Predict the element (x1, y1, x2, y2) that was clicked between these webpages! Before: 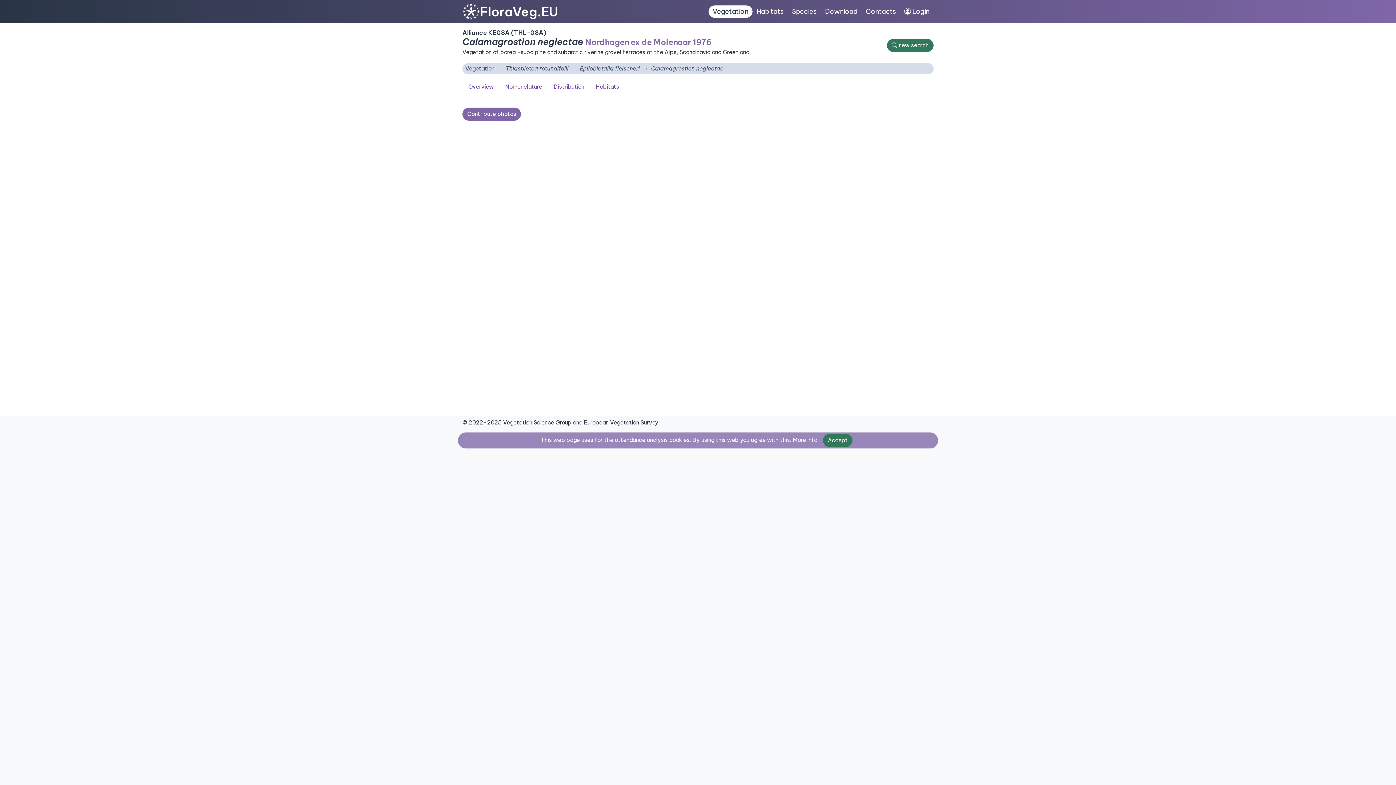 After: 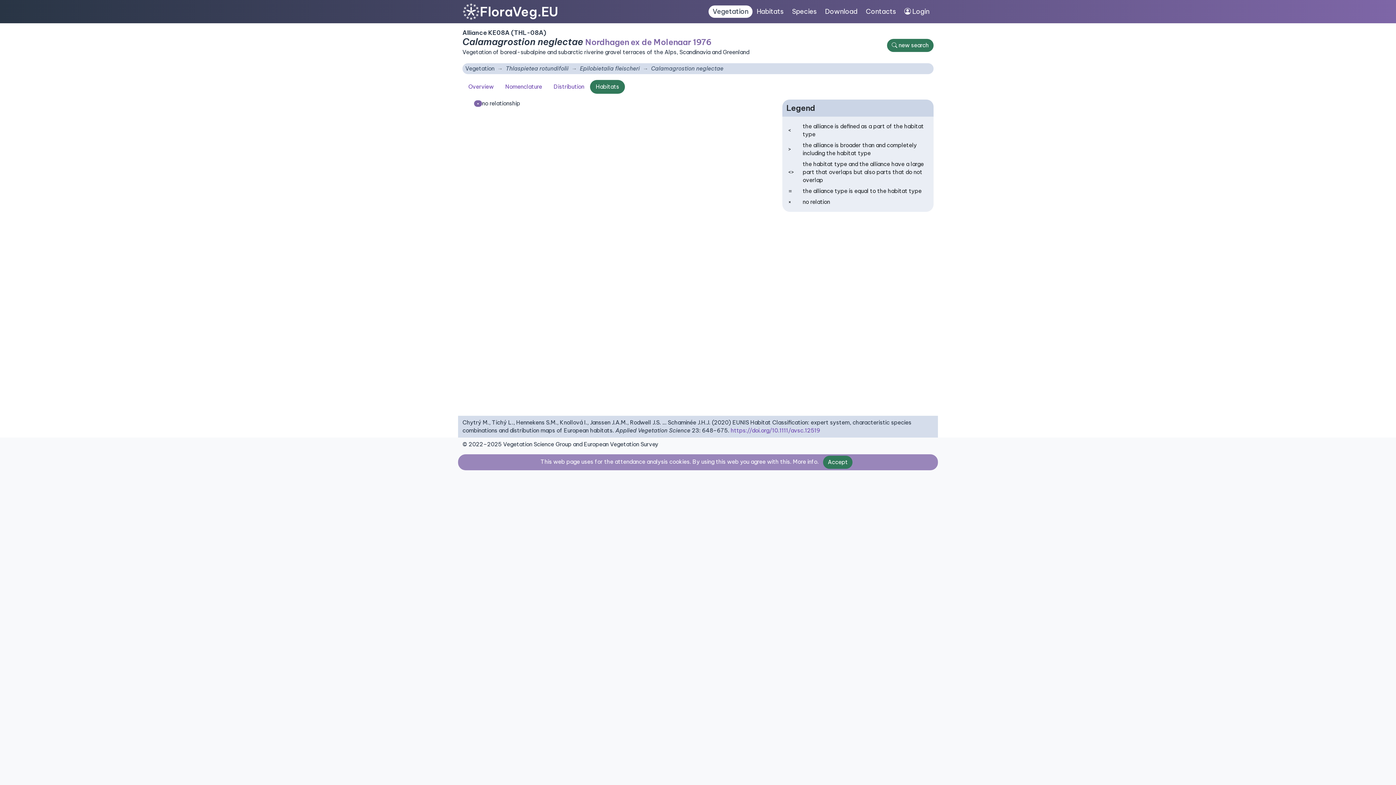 Action: label: Habitats bbox: (590, 80, 625, 93)